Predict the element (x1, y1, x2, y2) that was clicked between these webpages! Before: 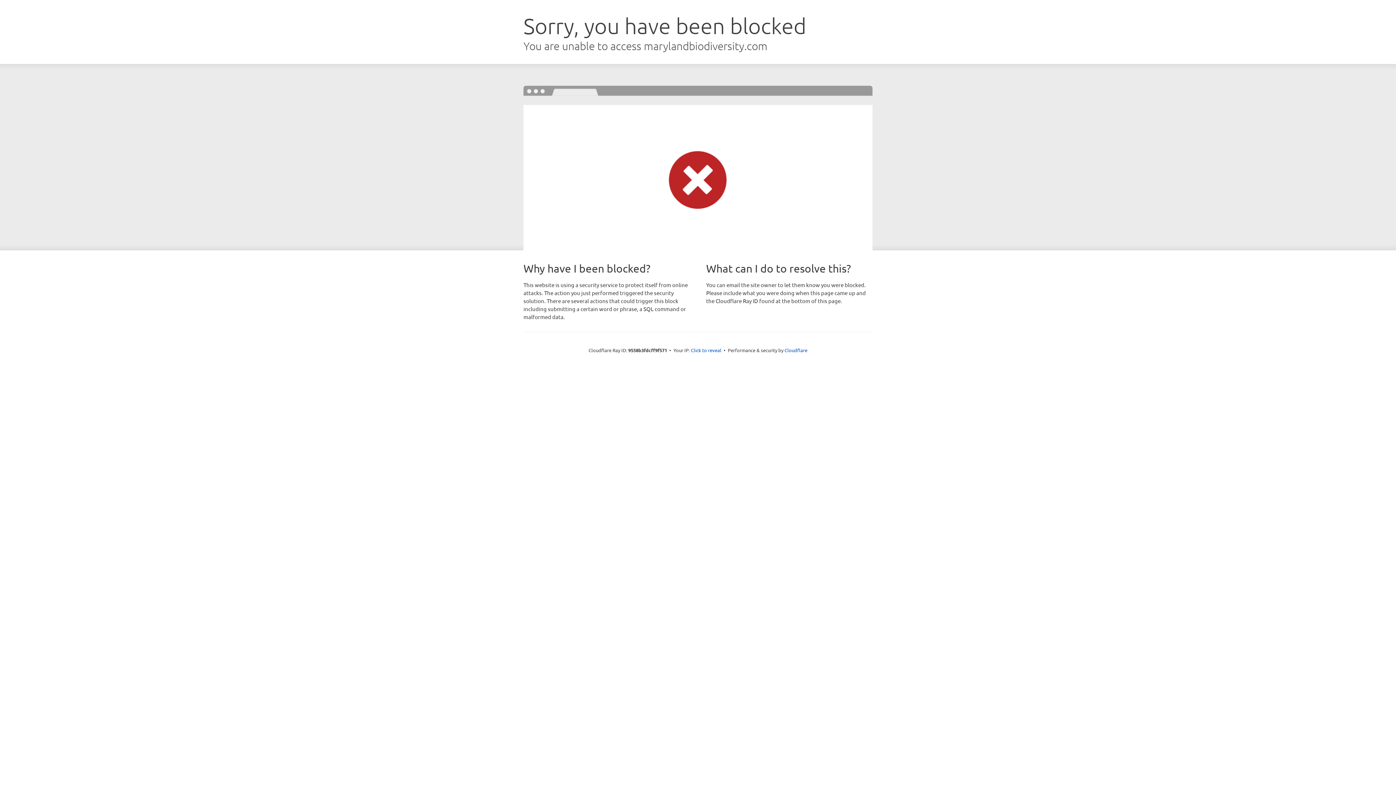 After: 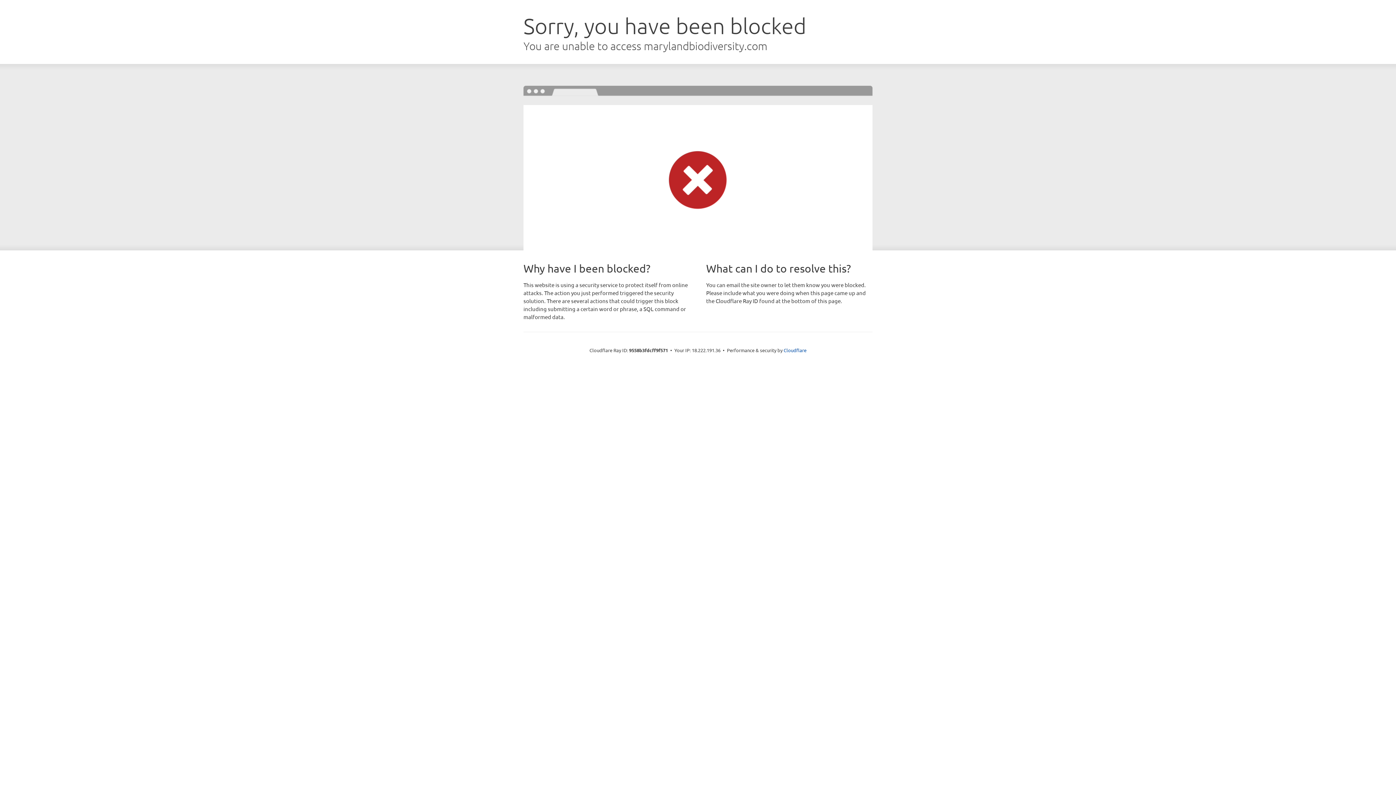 Action: label: Click to reveal bbox: (691, 346, 721, 353)